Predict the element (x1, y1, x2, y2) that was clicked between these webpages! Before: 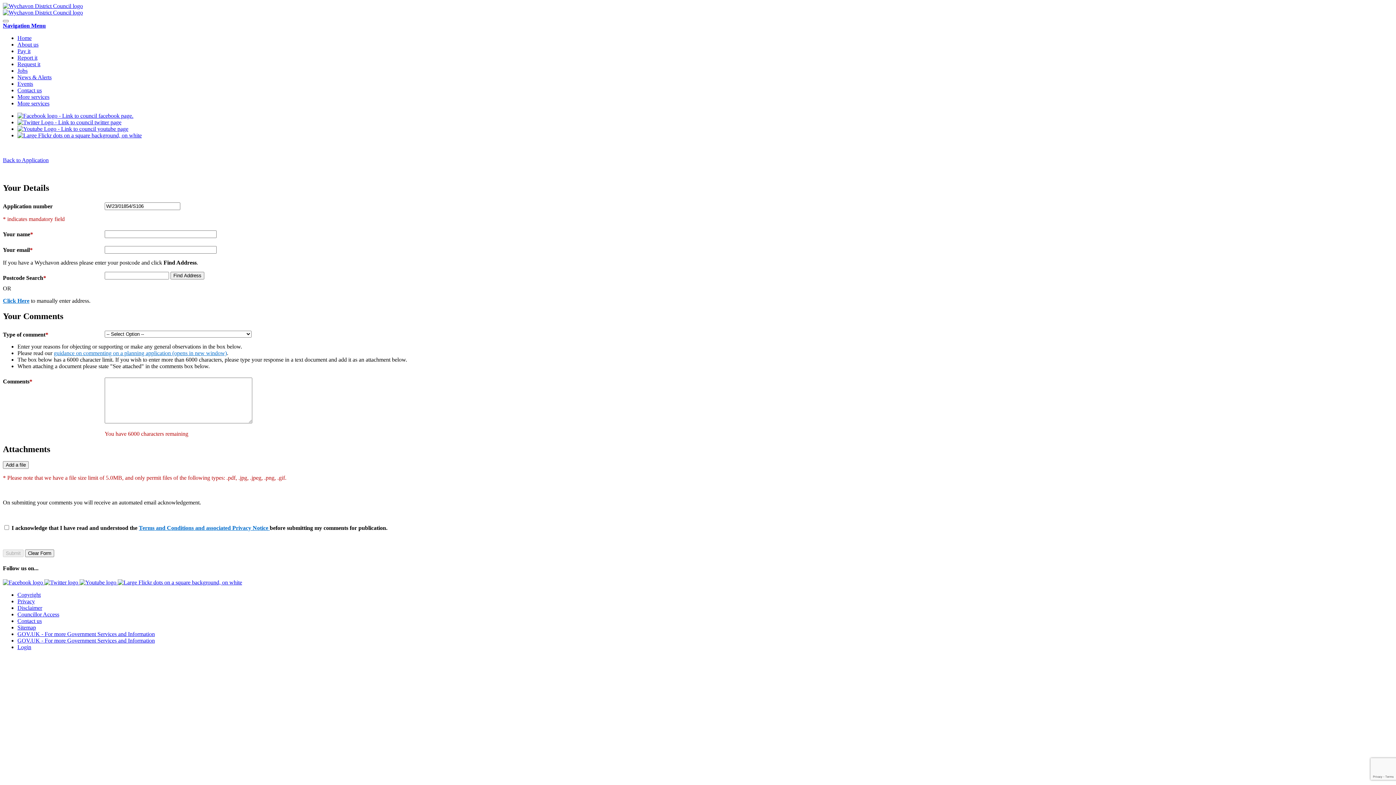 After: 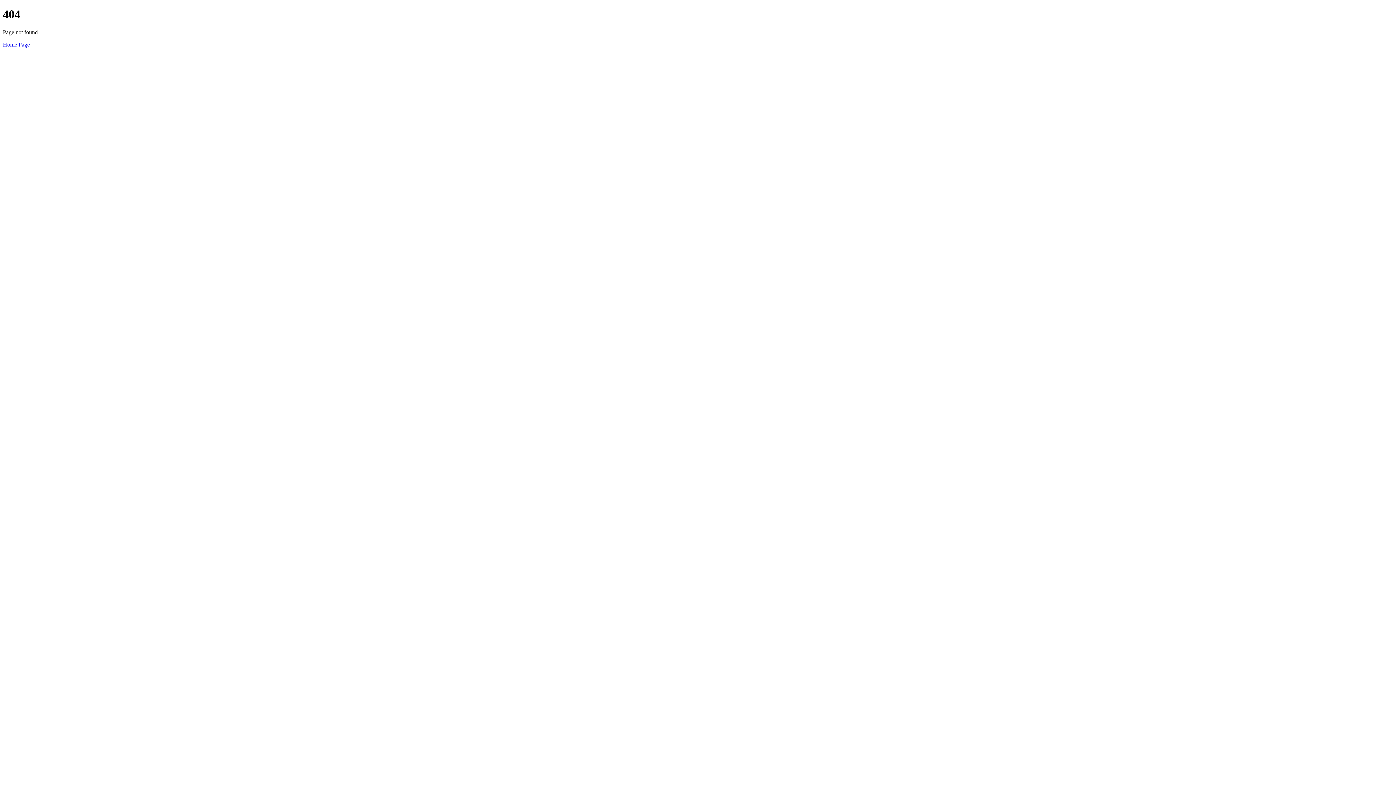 Action: bbox: (17, 611, 59, 617) label: Councillor Access